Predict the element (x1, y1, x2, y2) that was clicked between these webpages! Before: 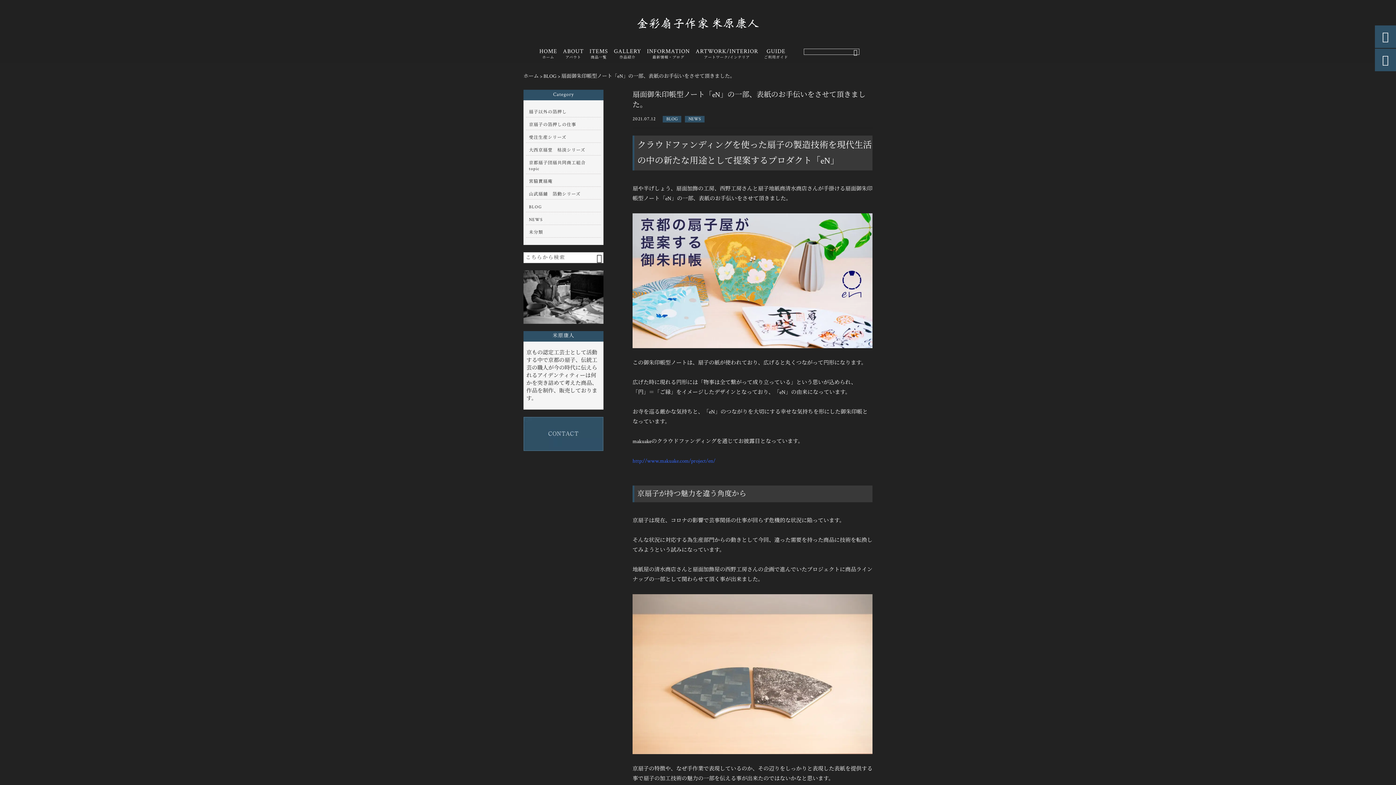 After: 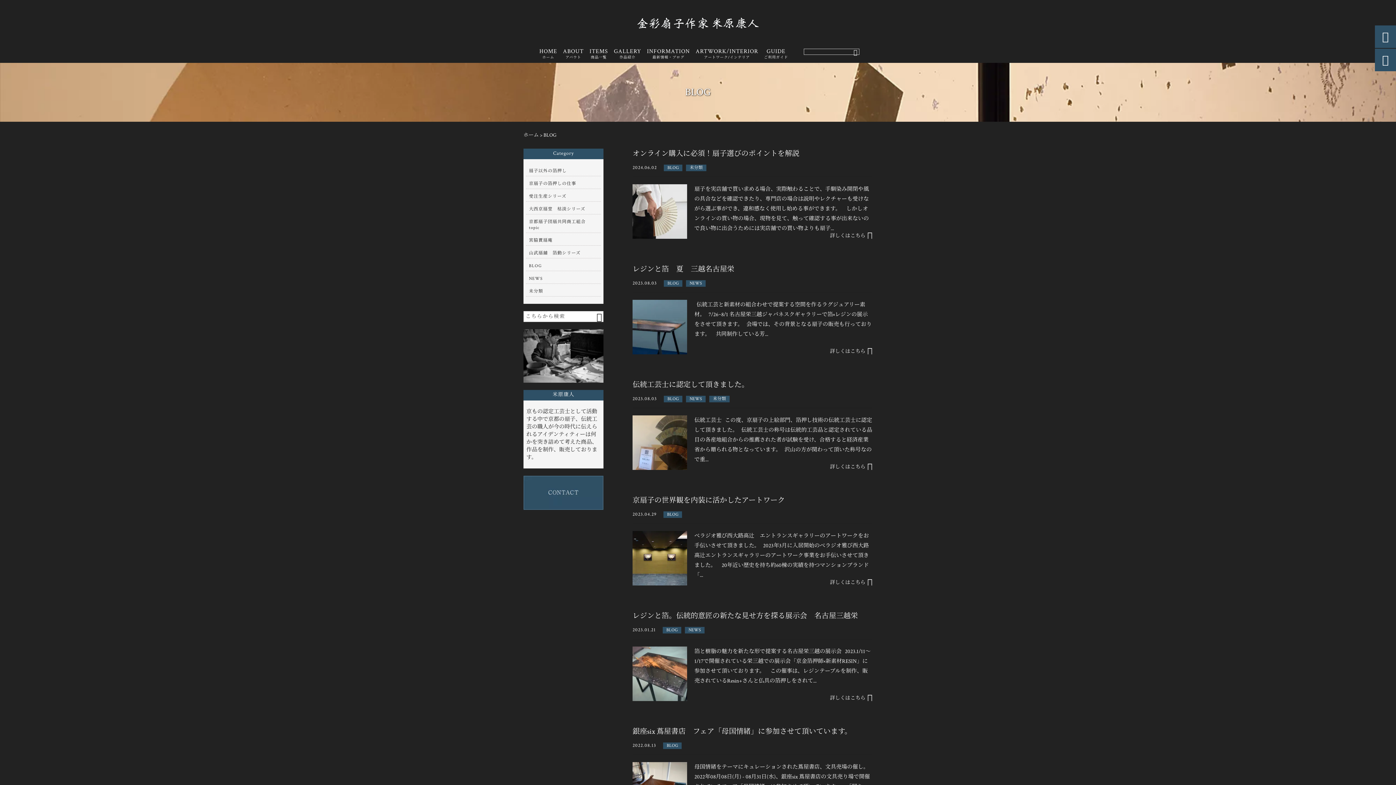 Action: bbox: (543, 73, 556, 79) label: BLOG